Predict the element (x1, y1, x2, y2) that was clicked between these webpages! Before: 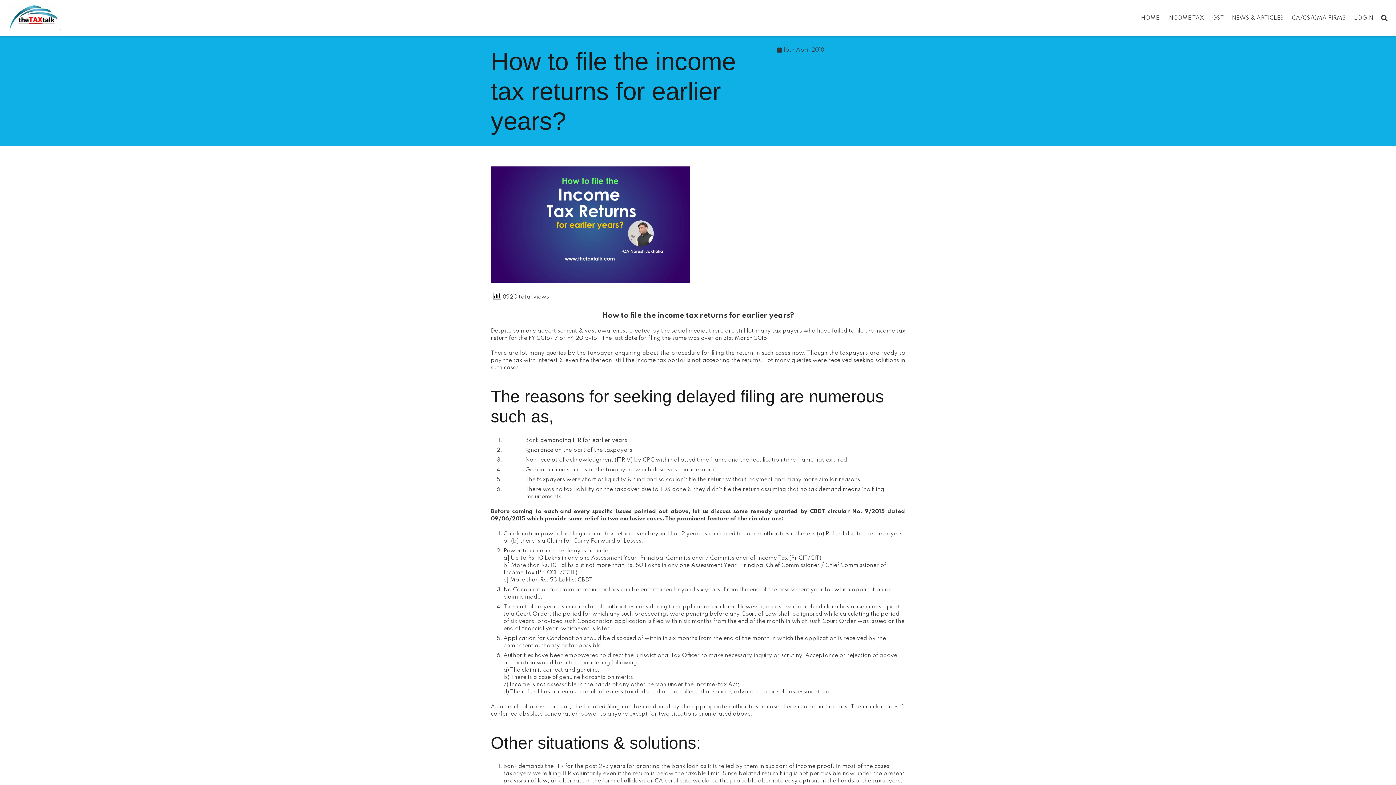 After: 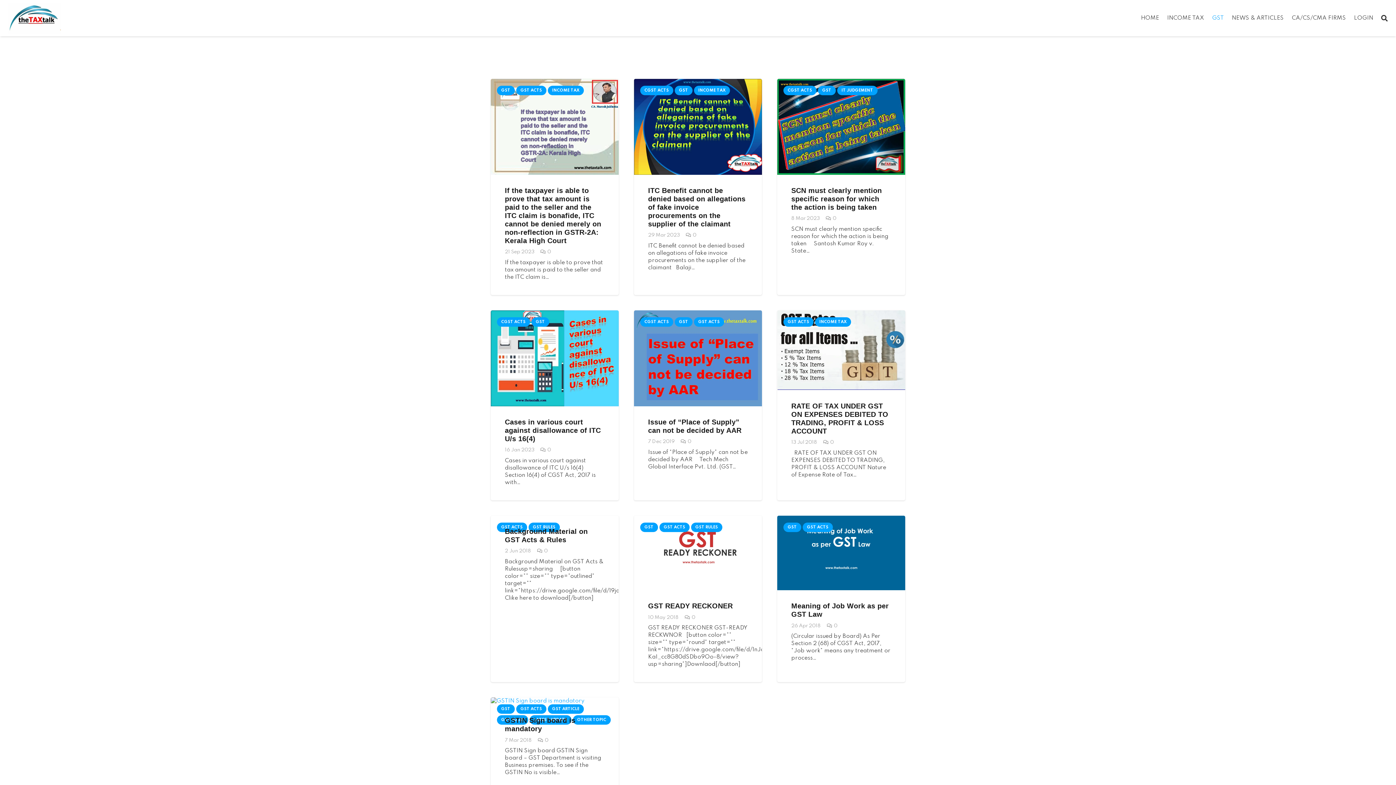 Action: bbox: (1208, 0, 1228, 36) label: GST